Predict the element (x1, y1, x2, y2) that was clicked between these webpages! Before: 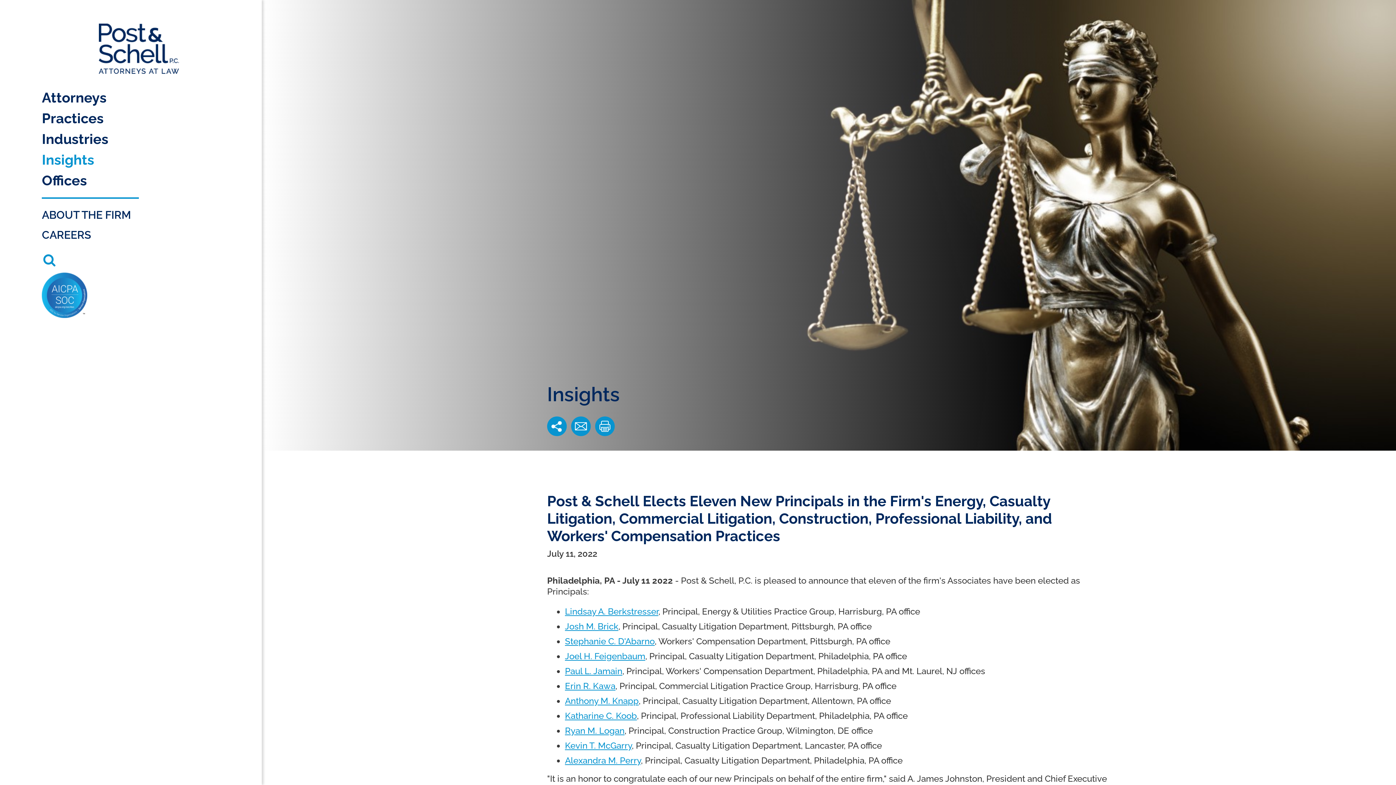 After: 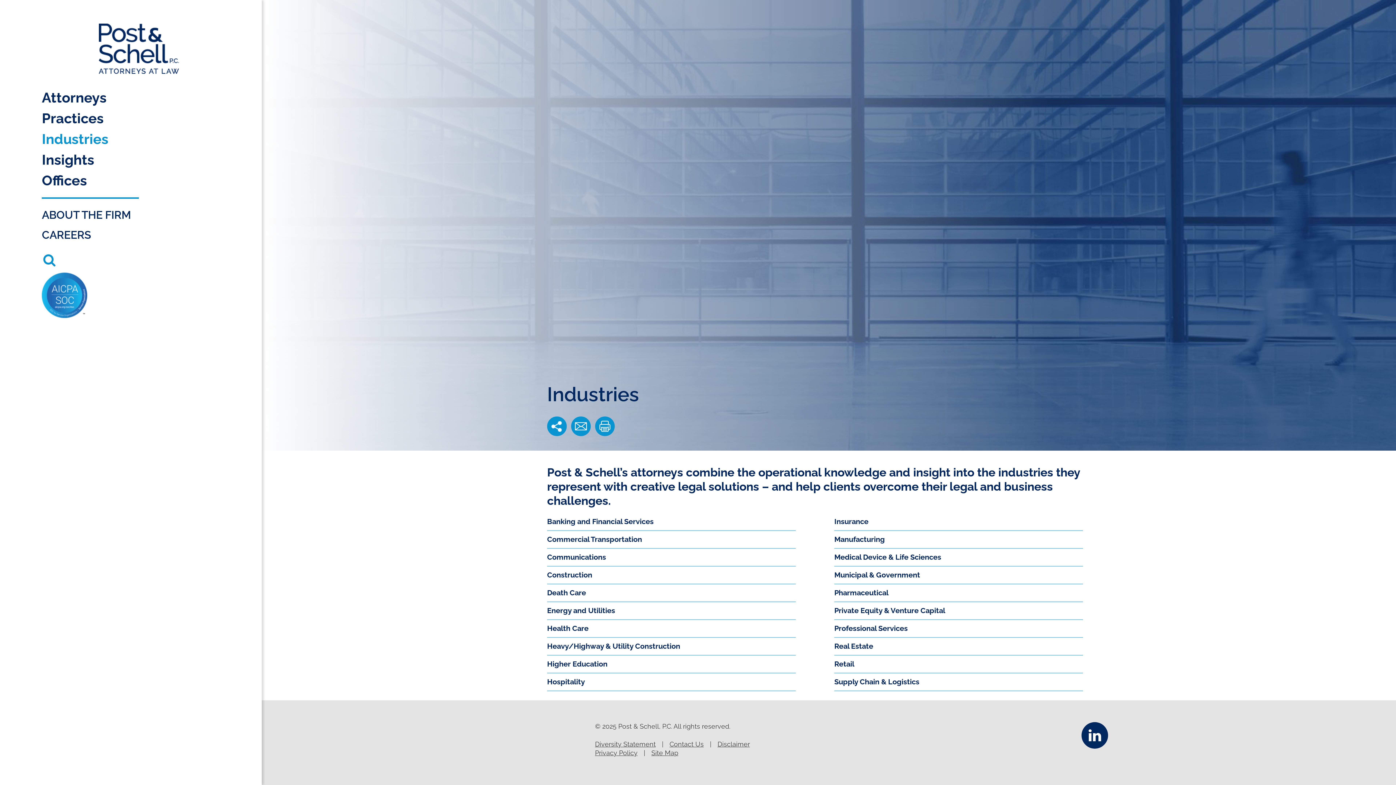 Action: bbox: (41, 128, 235, 149) label: Industries